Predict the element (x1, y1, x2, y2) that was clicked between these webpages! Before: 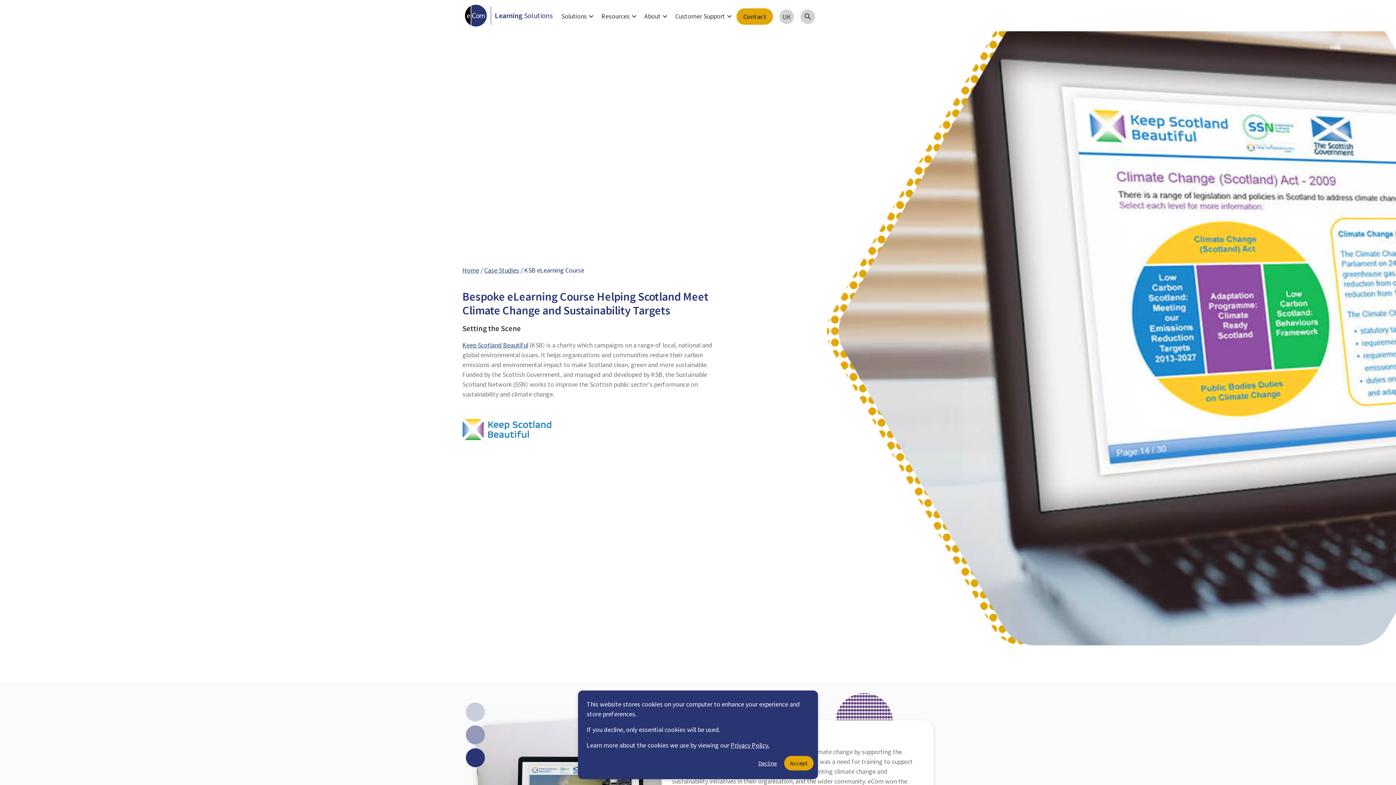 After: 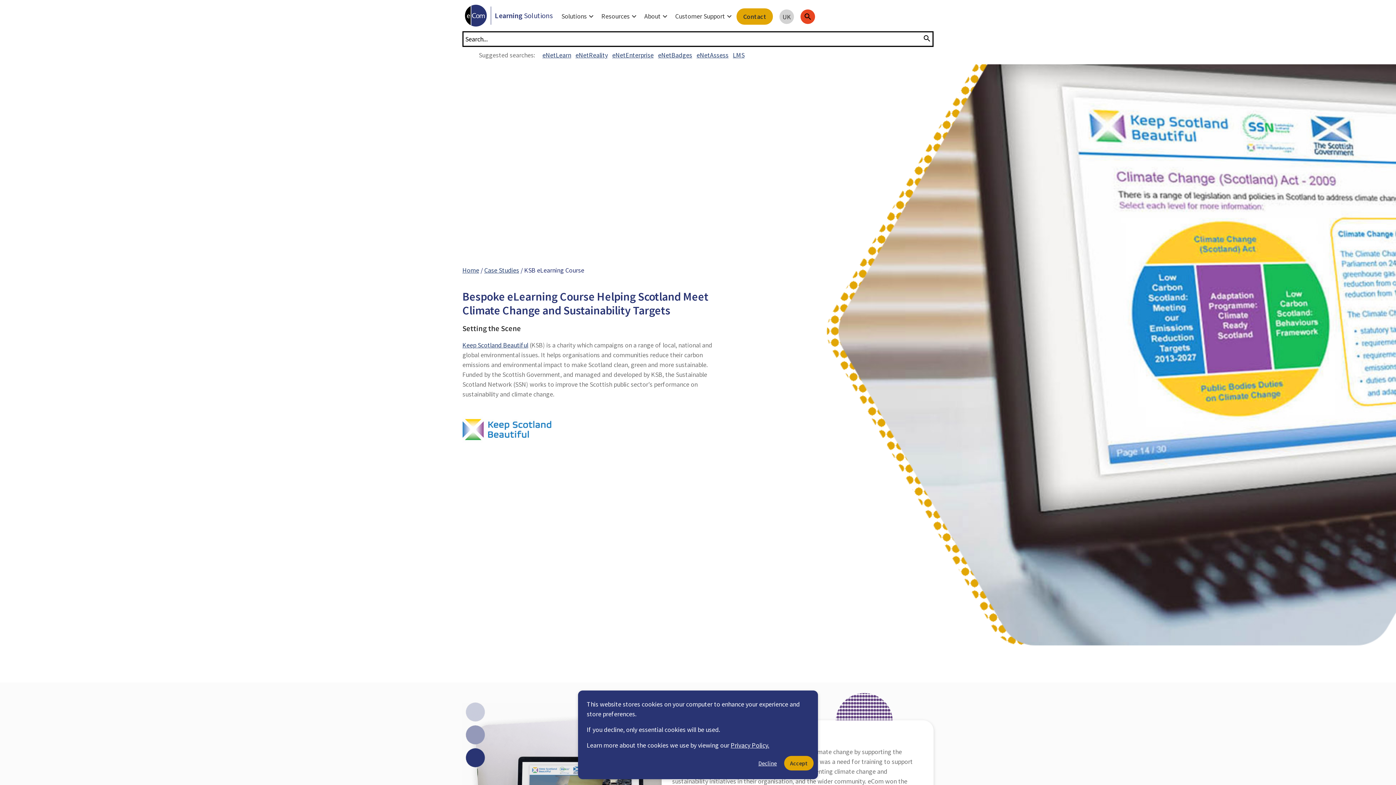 Action: bbox: (800, 9, 815, 24) label: search